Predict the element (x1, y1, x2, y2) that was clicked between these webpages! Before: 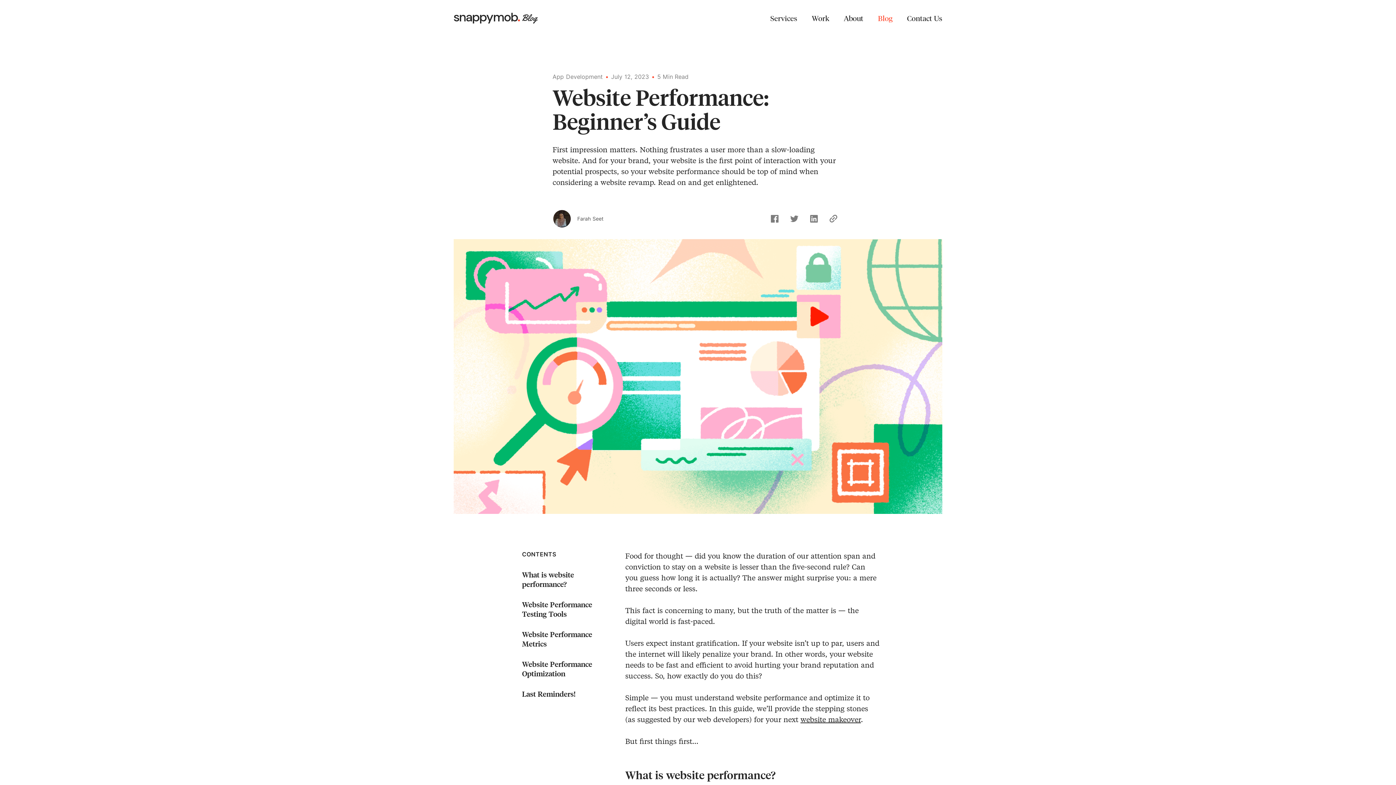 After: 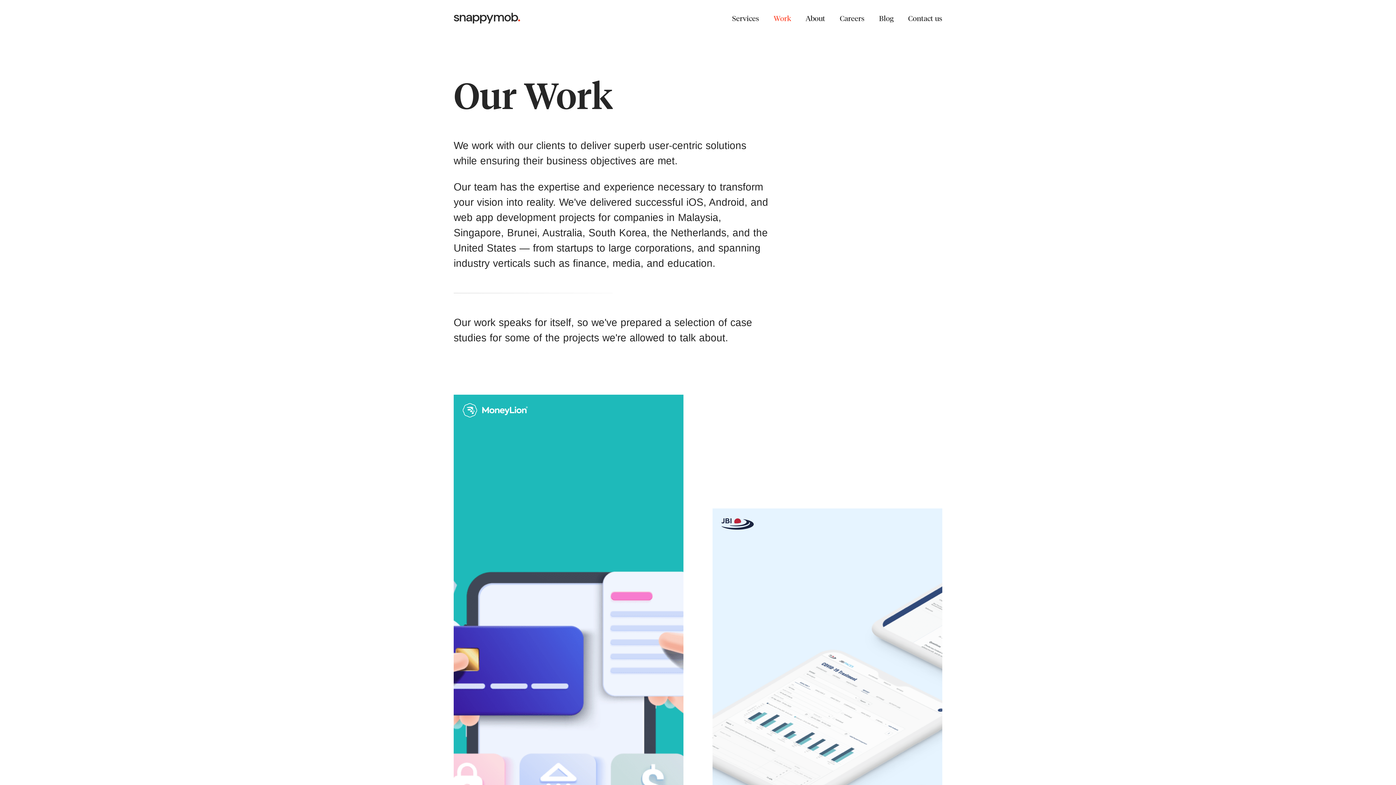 Action: label: Work bbox: (806, 13, 834, 22)